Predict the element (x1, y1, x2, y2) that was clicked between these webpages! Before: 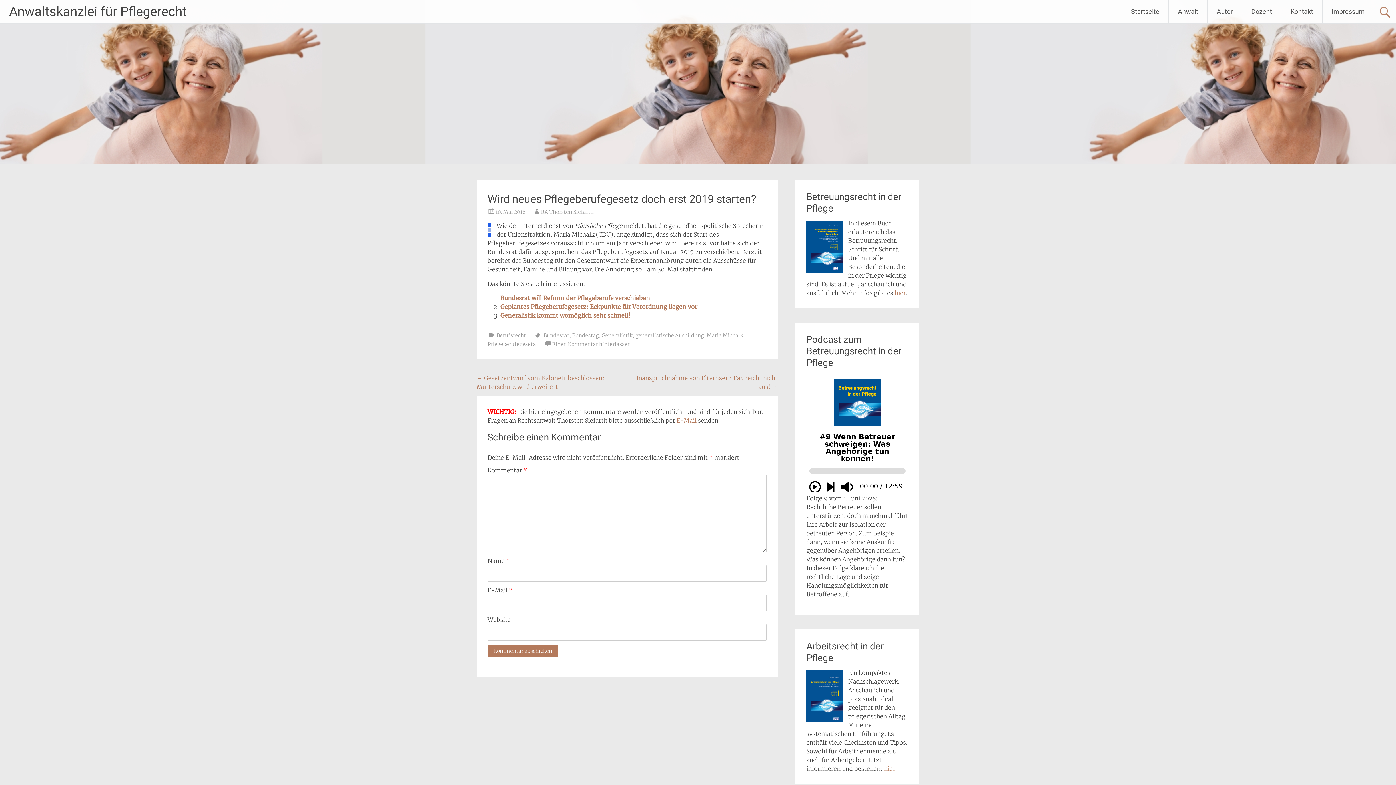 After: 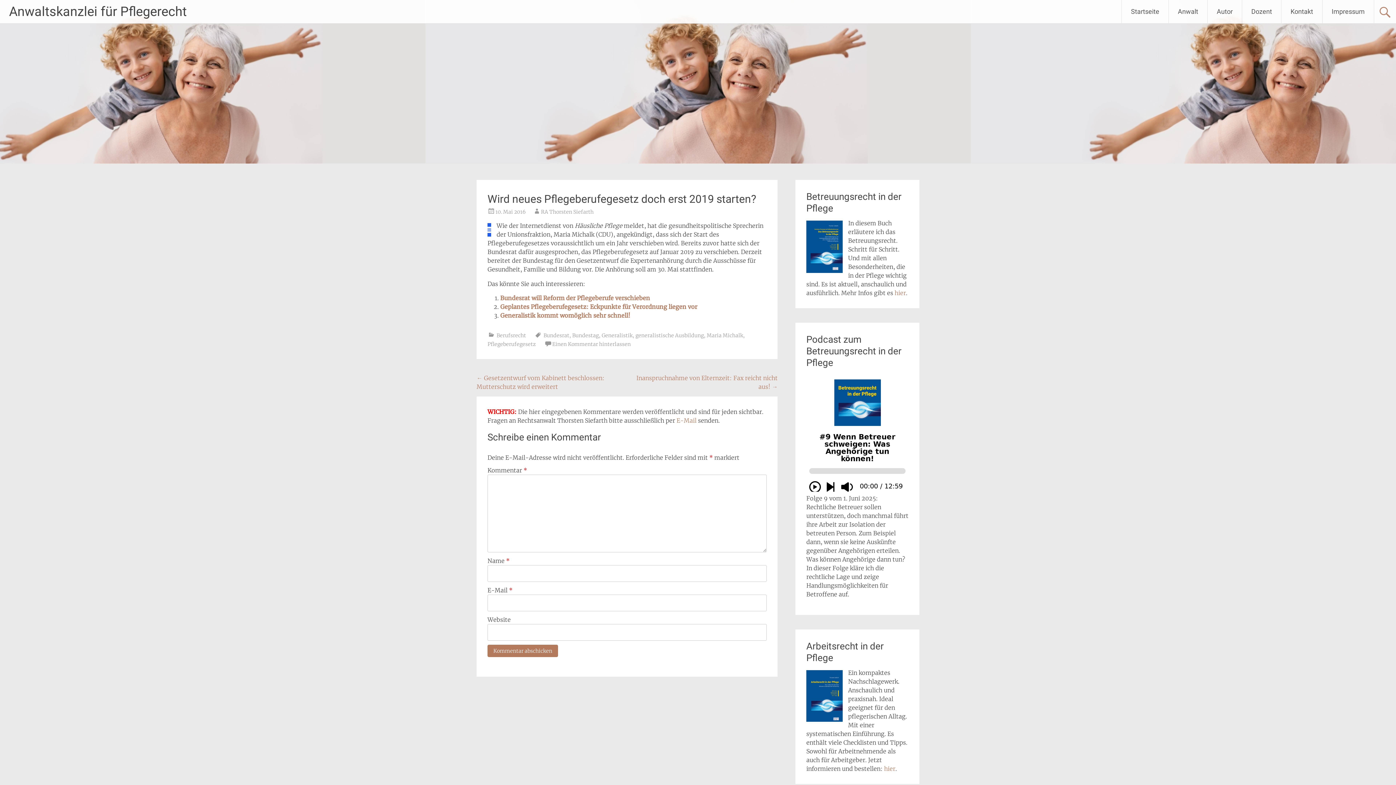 Action: bbox: (495, 208, 525, 215) label: 10. Mai 2016